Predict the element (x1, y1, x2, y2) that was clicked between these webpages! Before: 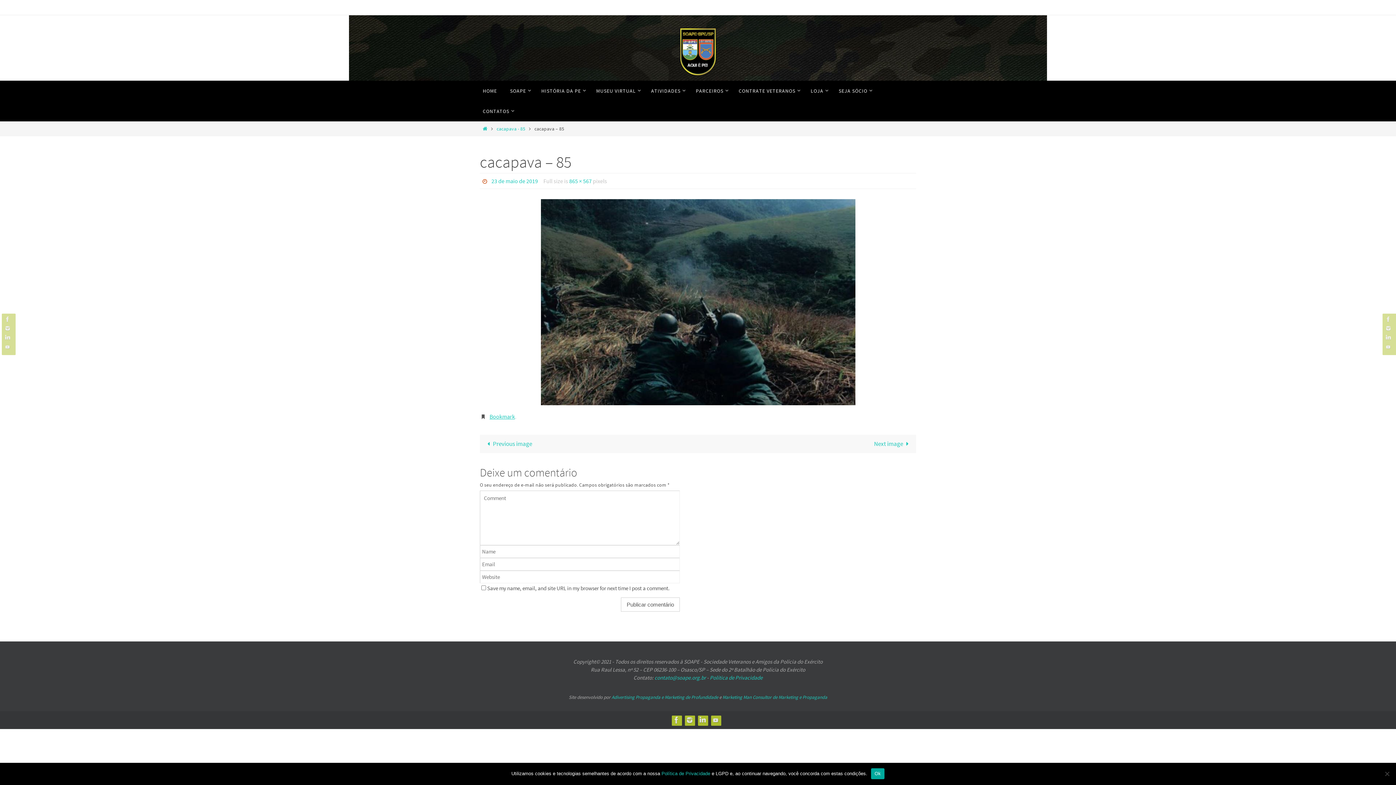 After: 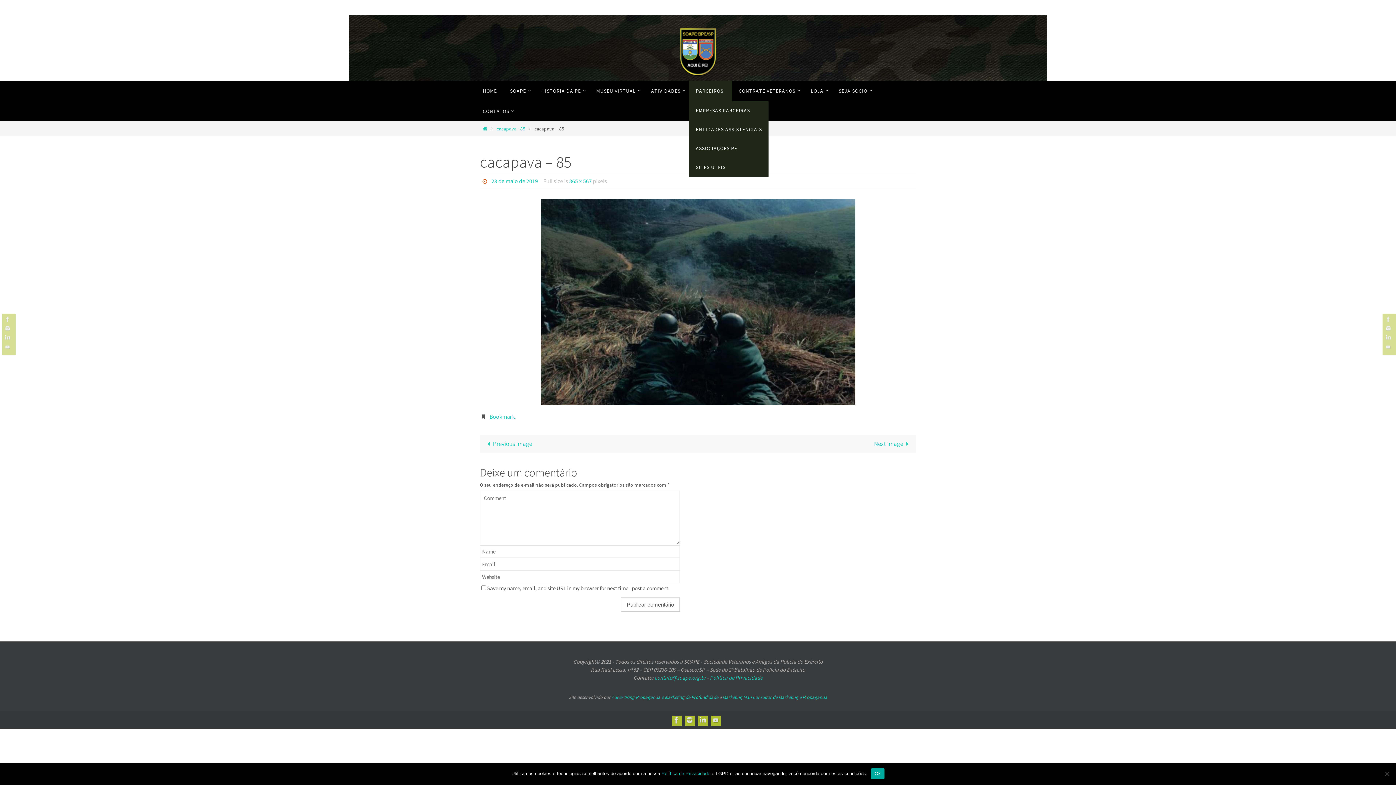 Action: label: PARCEIROS bbox: (689, 80, 732, 101)